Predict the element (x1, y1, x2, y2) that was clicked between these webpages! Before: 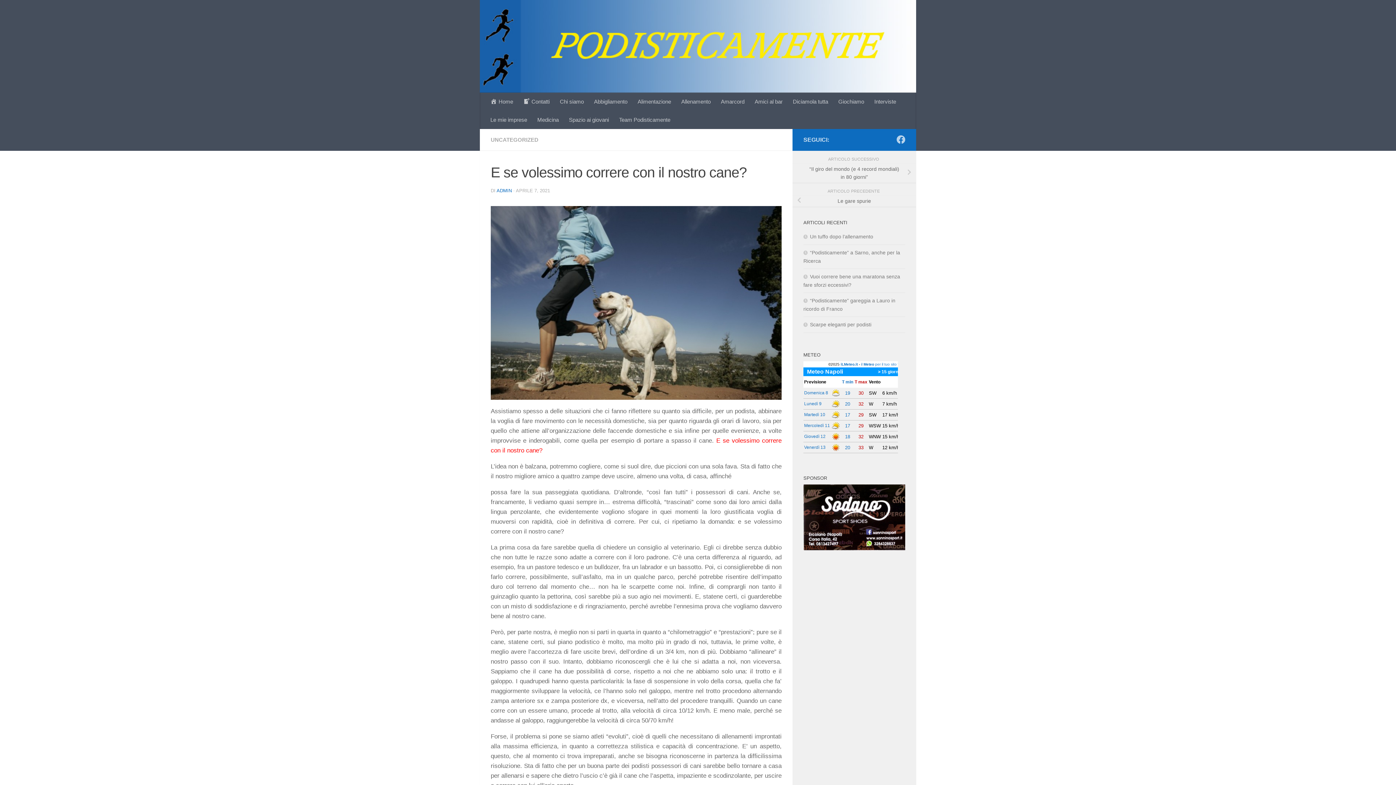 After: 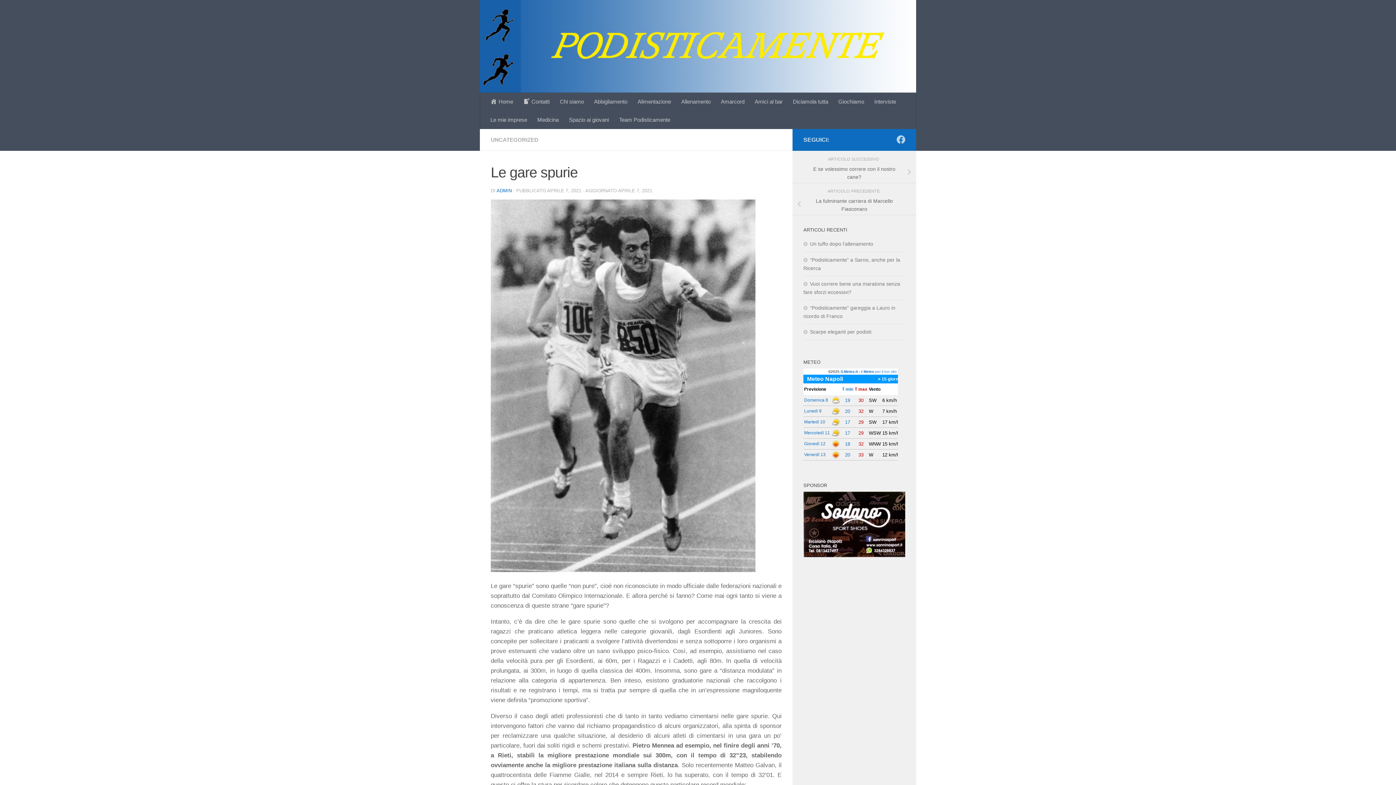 Action: label: Le gare spurie bbox: (792, 195, 916, 207)